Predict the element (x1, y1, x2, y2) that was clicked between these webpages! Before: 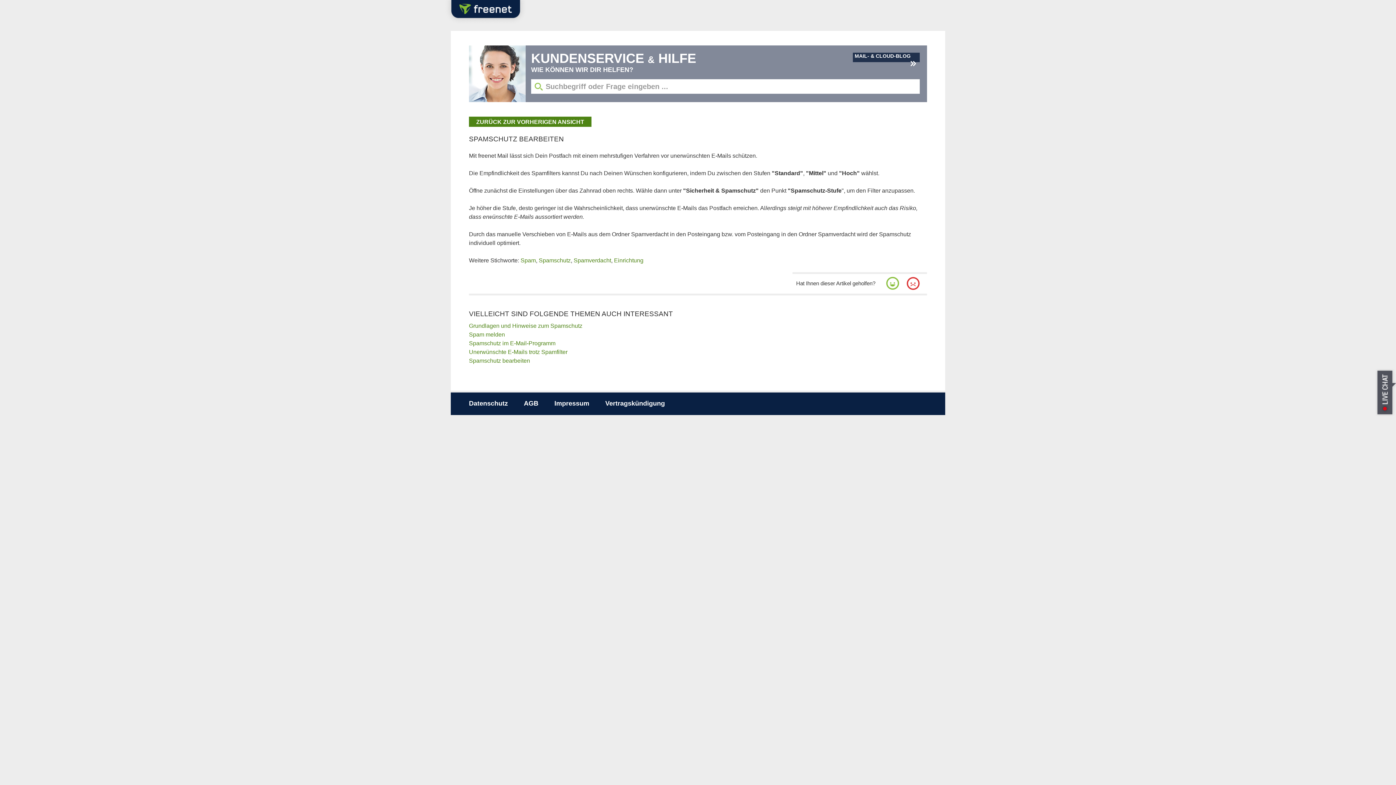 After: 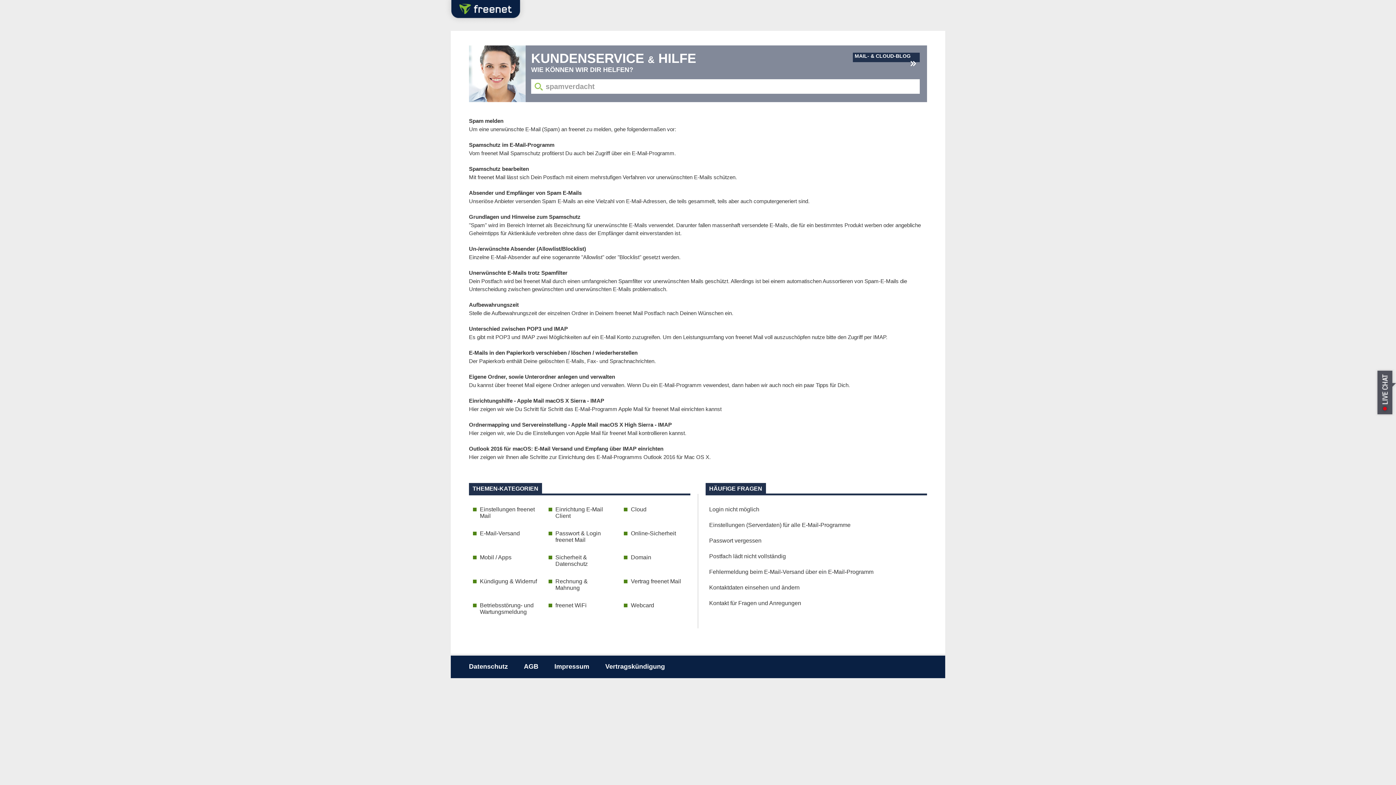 Action: bbox: (573, 257, 611, 263) label: Spamverdacht